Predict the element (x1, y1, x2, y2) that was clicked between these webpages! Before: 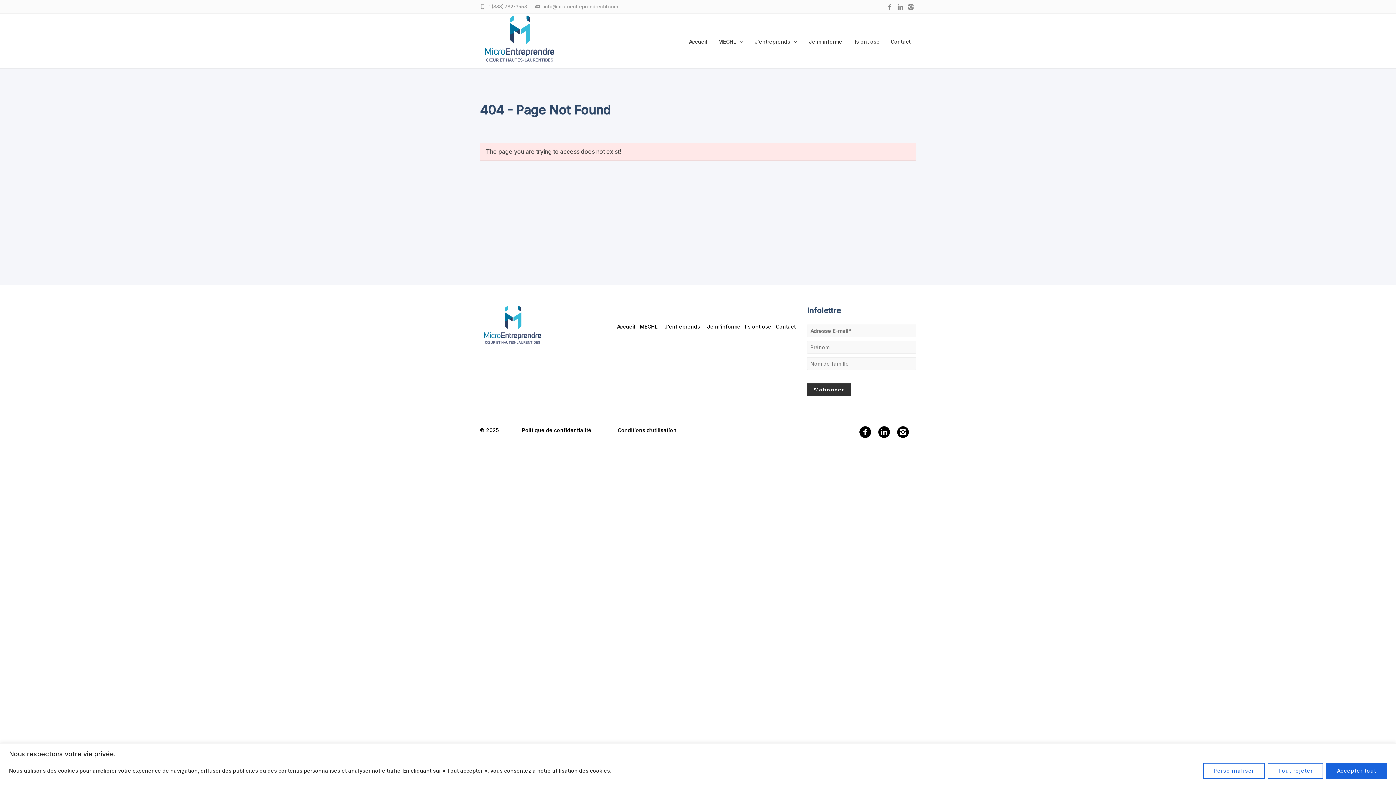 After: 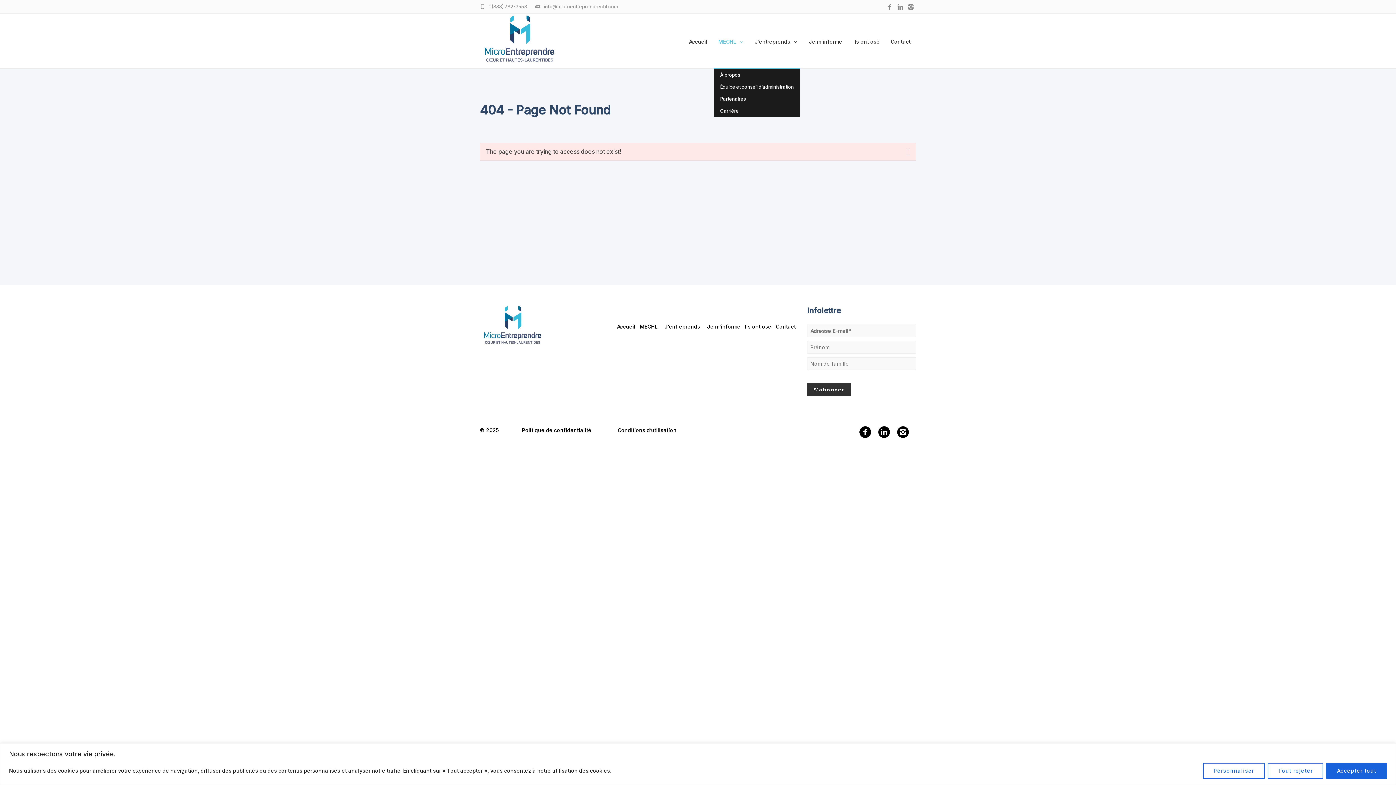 Action: bbox: (713, 13, 749, 68) label: MECHL